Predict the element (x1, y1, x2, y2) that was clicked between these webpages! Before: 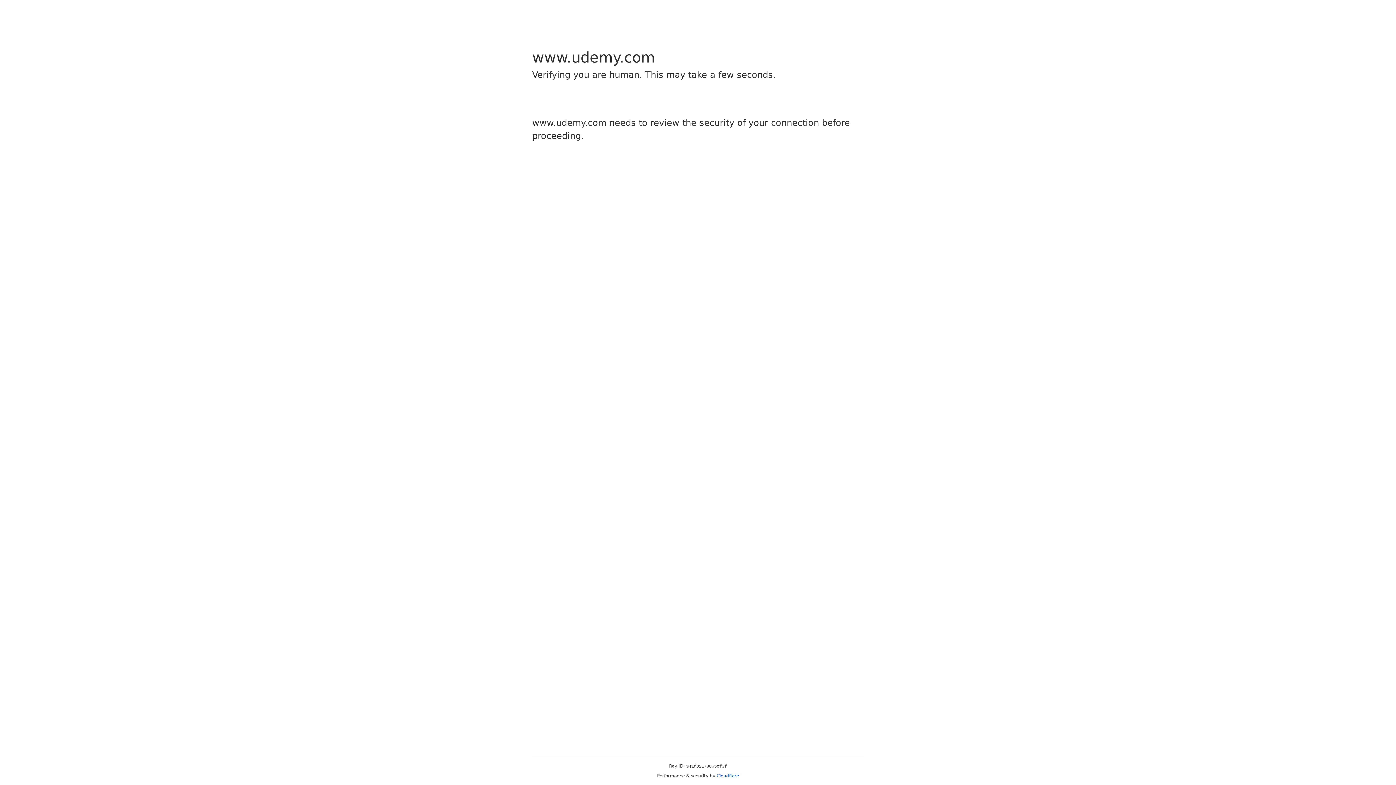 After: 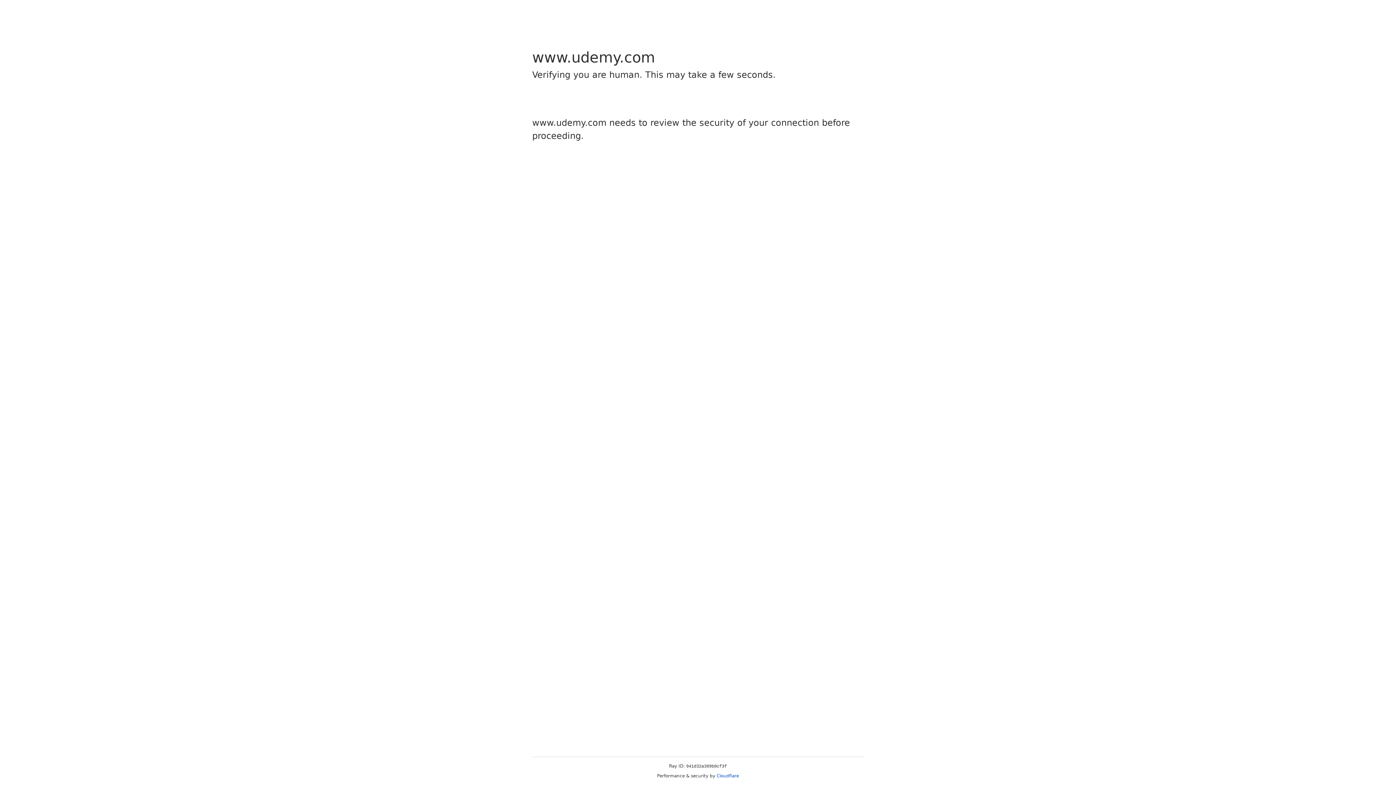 Action: label: Cloudflare bbox: (716, 773, 739, 778)